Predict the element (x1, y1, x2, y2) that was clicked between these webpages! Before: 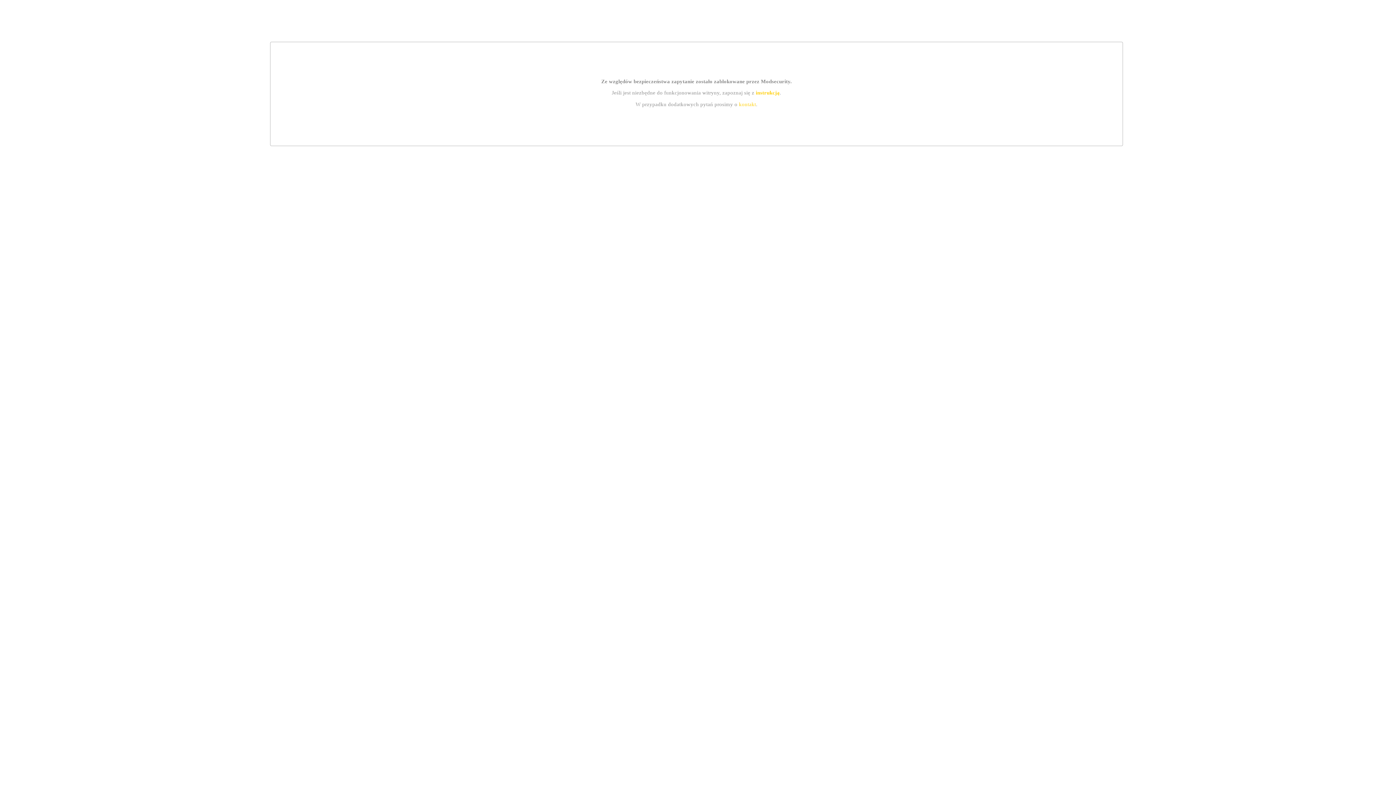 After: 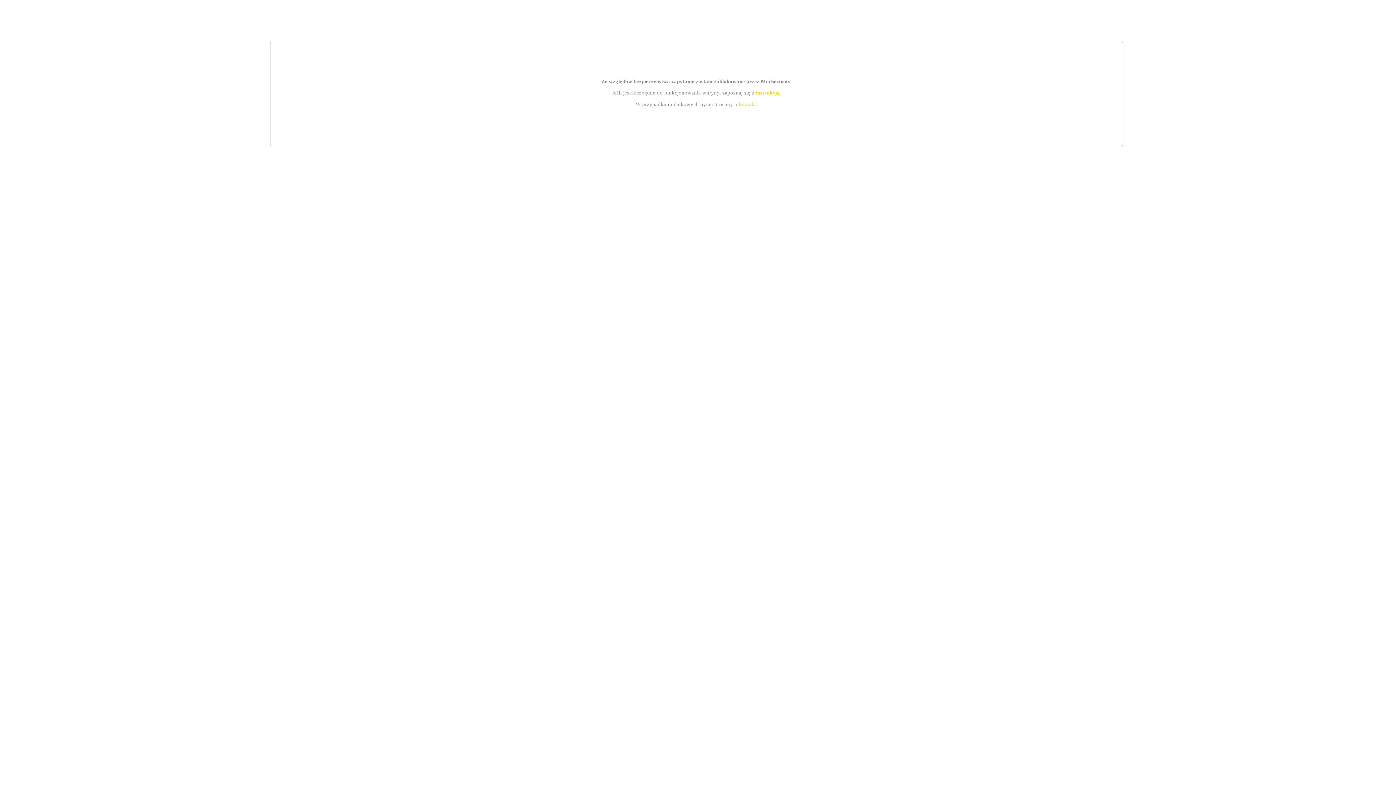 Action: bbox: (755, 89, 779, 95) label: instrukcją